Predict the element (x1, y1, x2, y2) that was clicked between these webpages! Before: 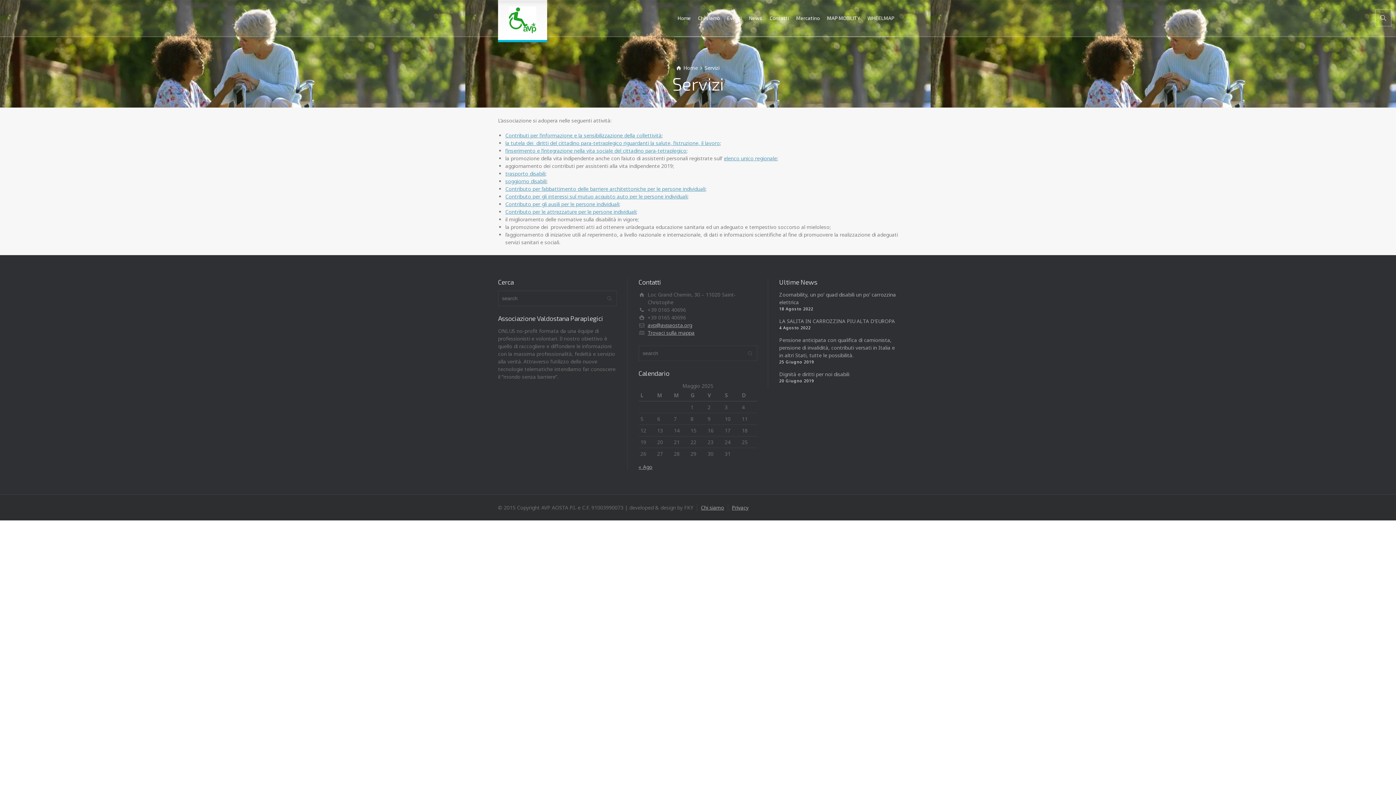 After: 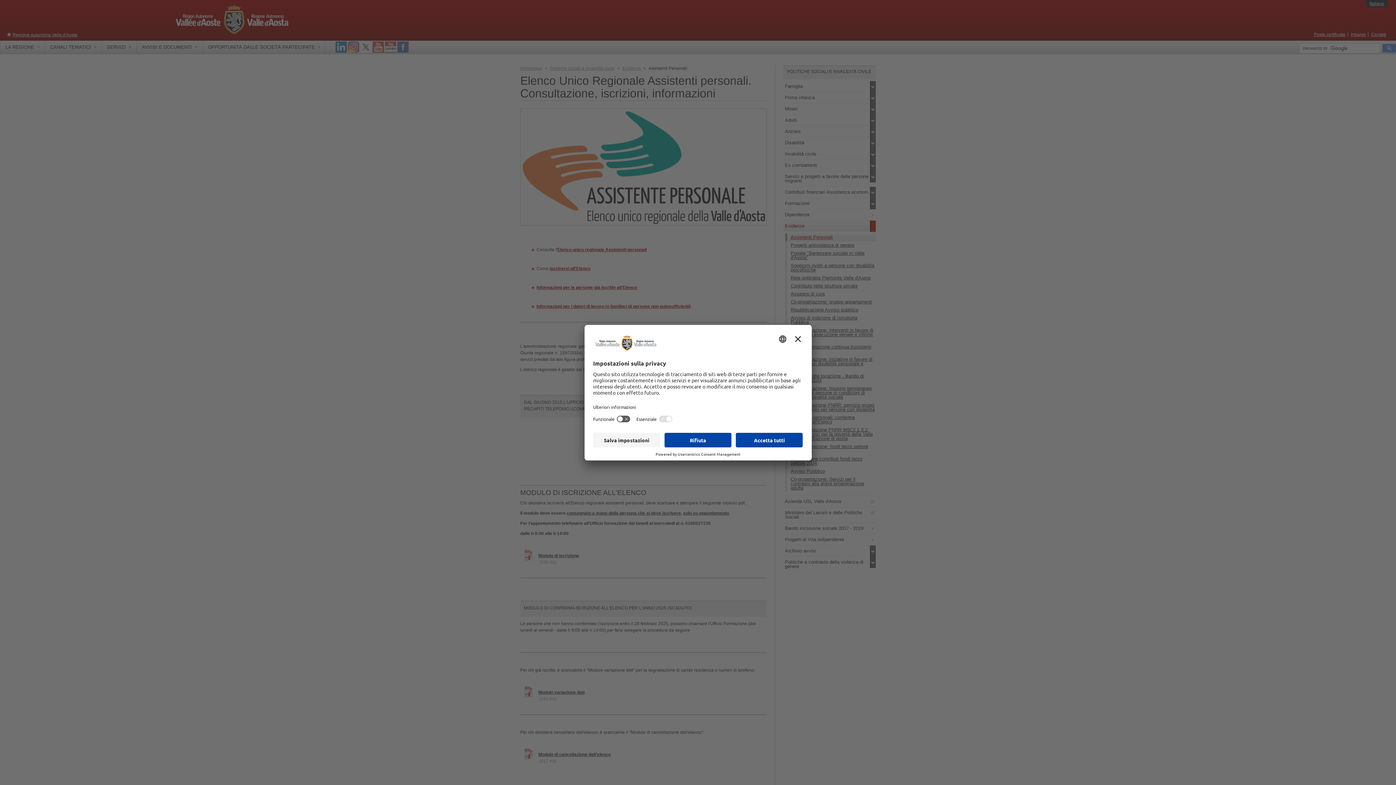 Action: label: elenco unico regionale bbox: (724, 154, 777, 161)